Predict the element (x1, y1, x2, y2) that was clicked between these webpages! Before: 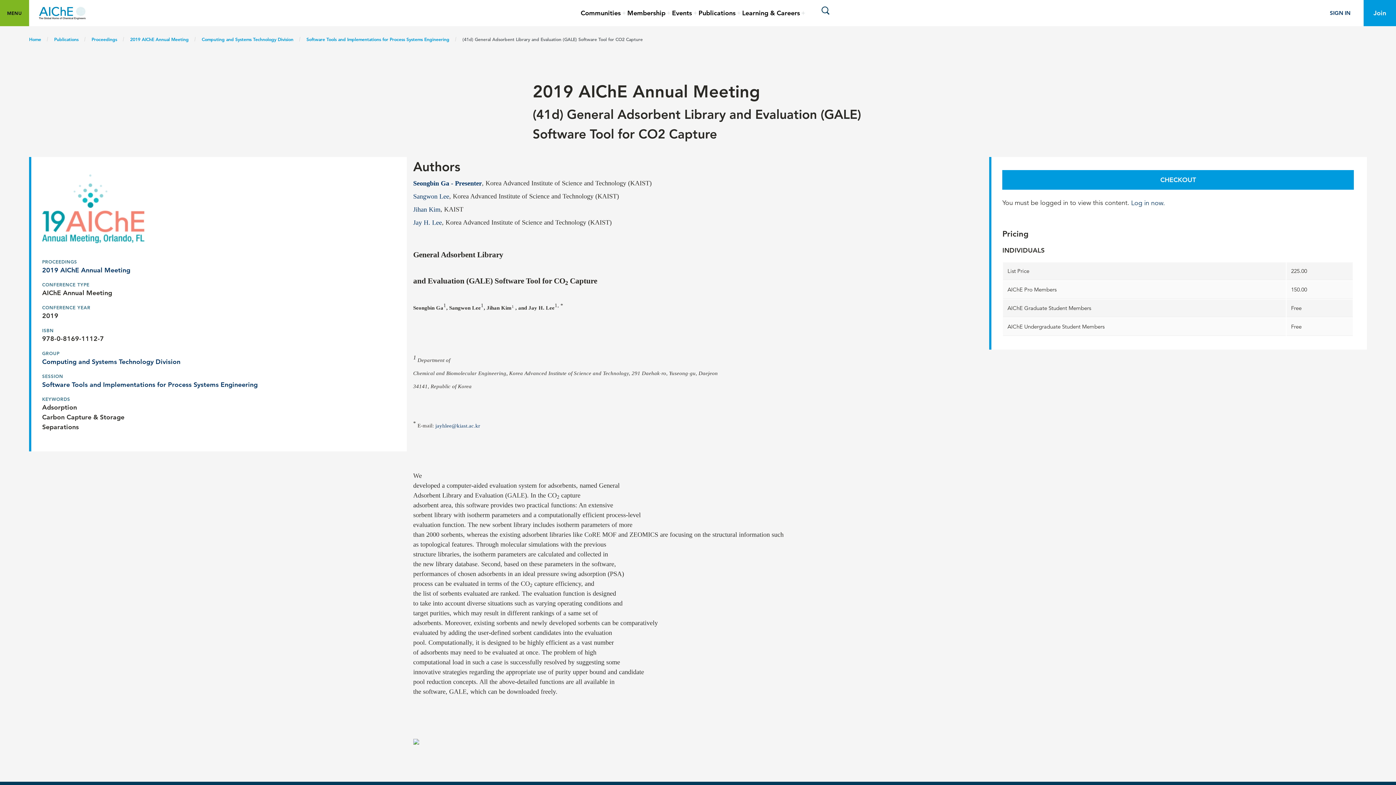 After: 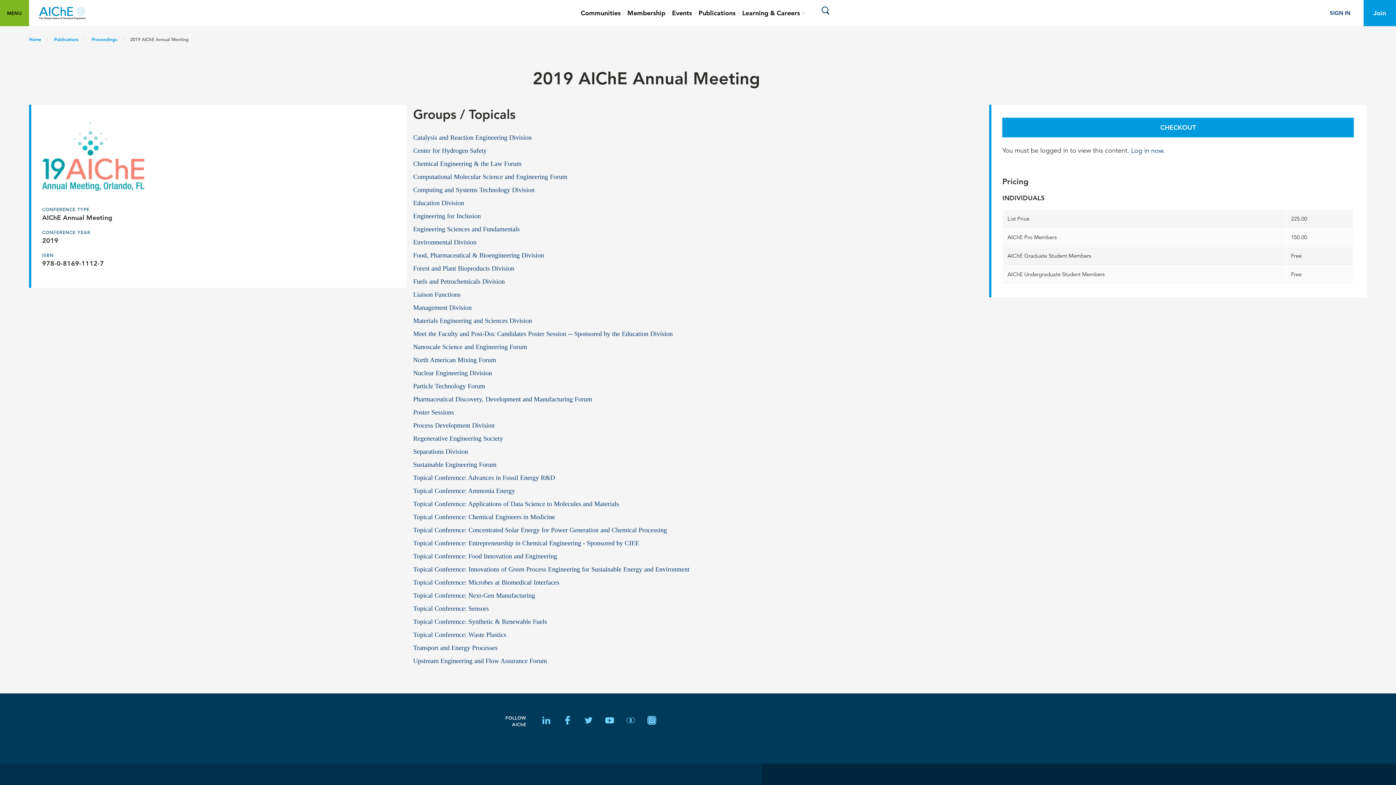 Action: bbox: (126, 34, 192, 44) label: 2019 AIChE Annual Meeting